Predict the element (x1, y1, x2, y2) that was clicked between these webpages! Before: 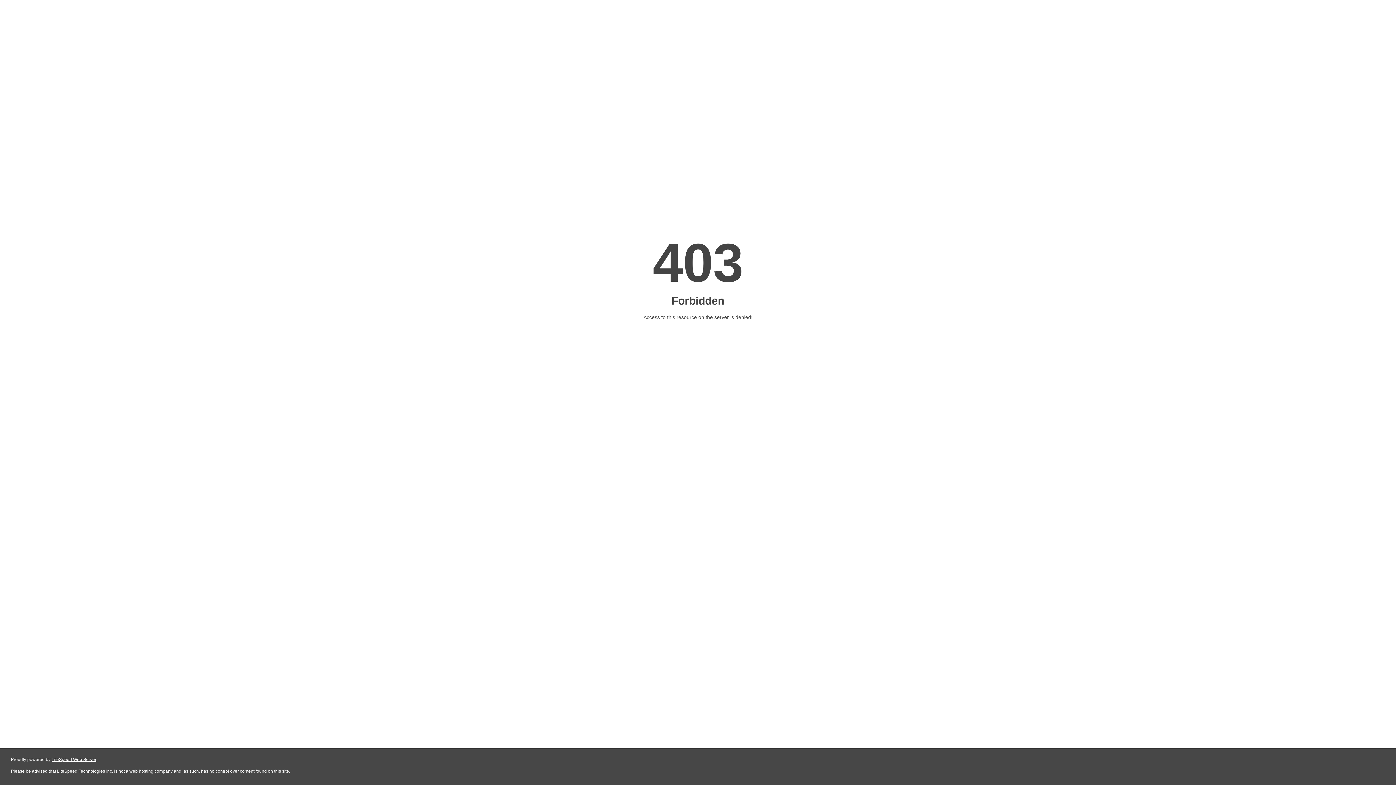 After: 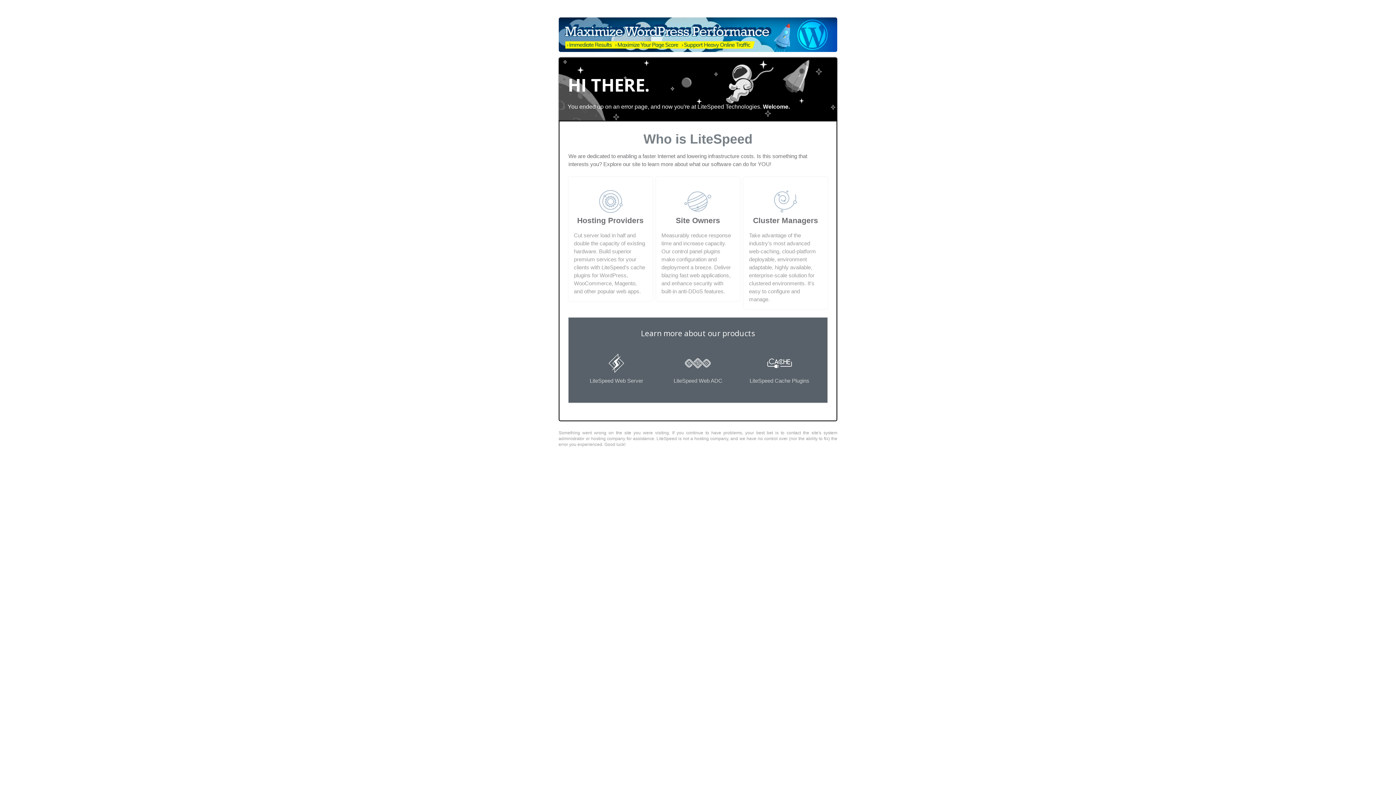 Action: bbox: (51, 757, 96, 762) label: LiteSpeed Web Server